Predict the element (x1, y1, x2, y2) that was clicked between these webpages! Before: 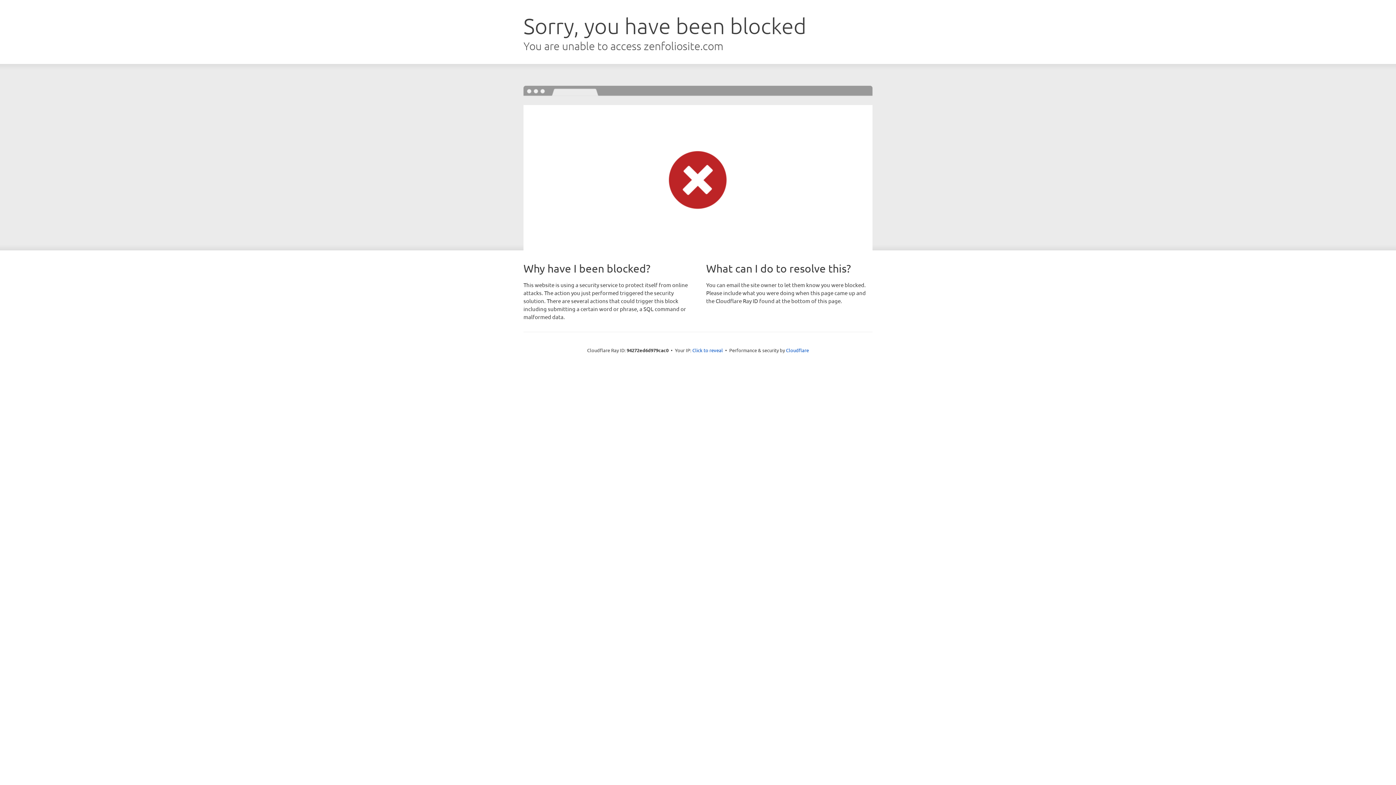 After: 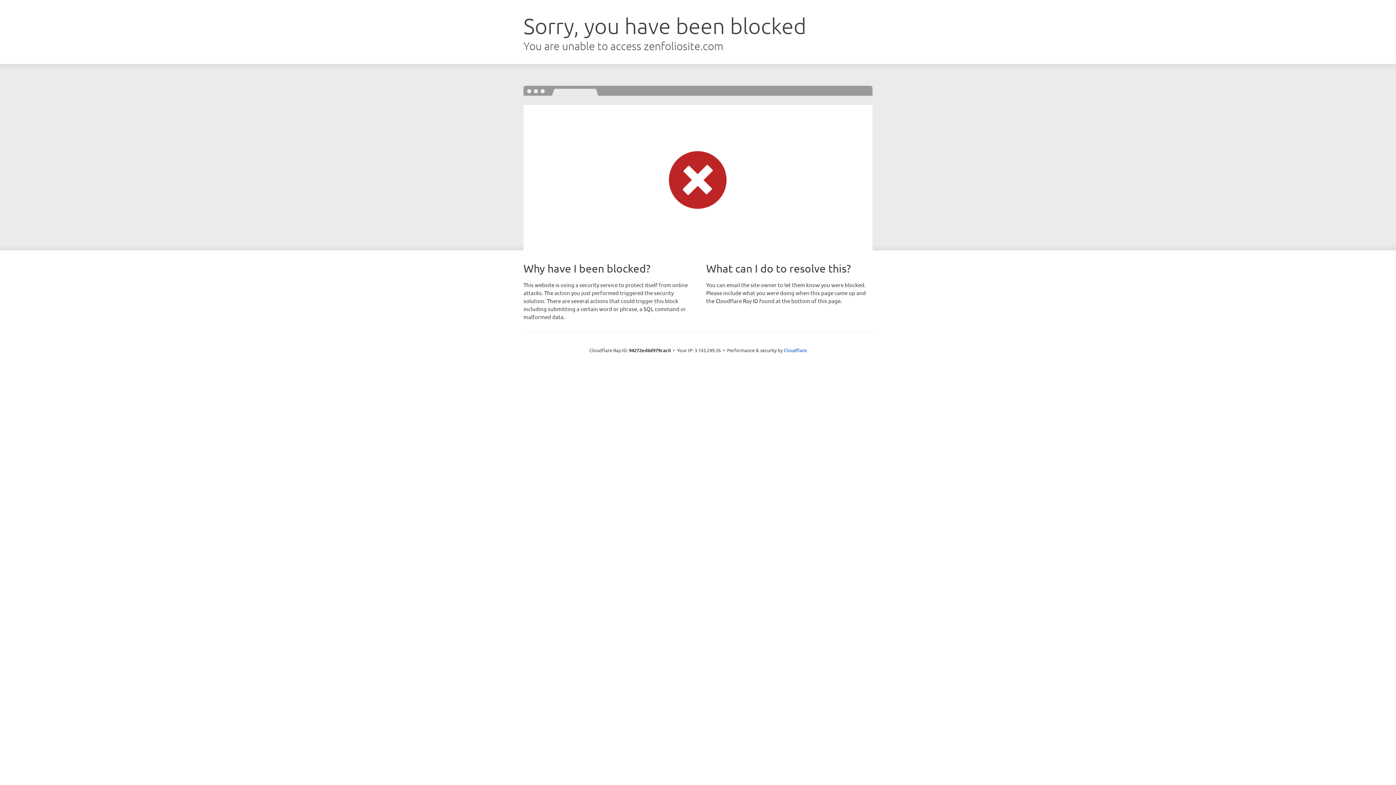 Action: label: Click to reveal bbox: (692, 346, 723, 353)